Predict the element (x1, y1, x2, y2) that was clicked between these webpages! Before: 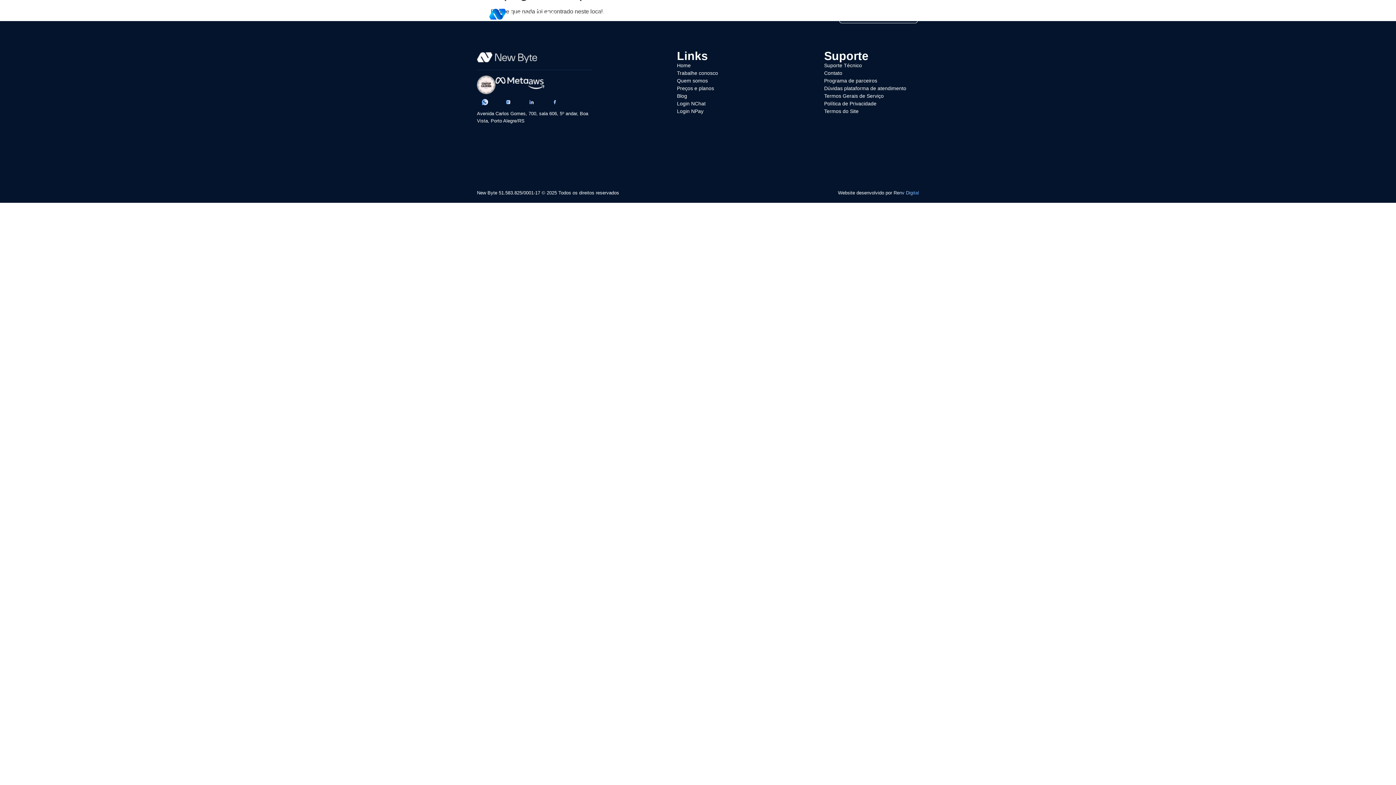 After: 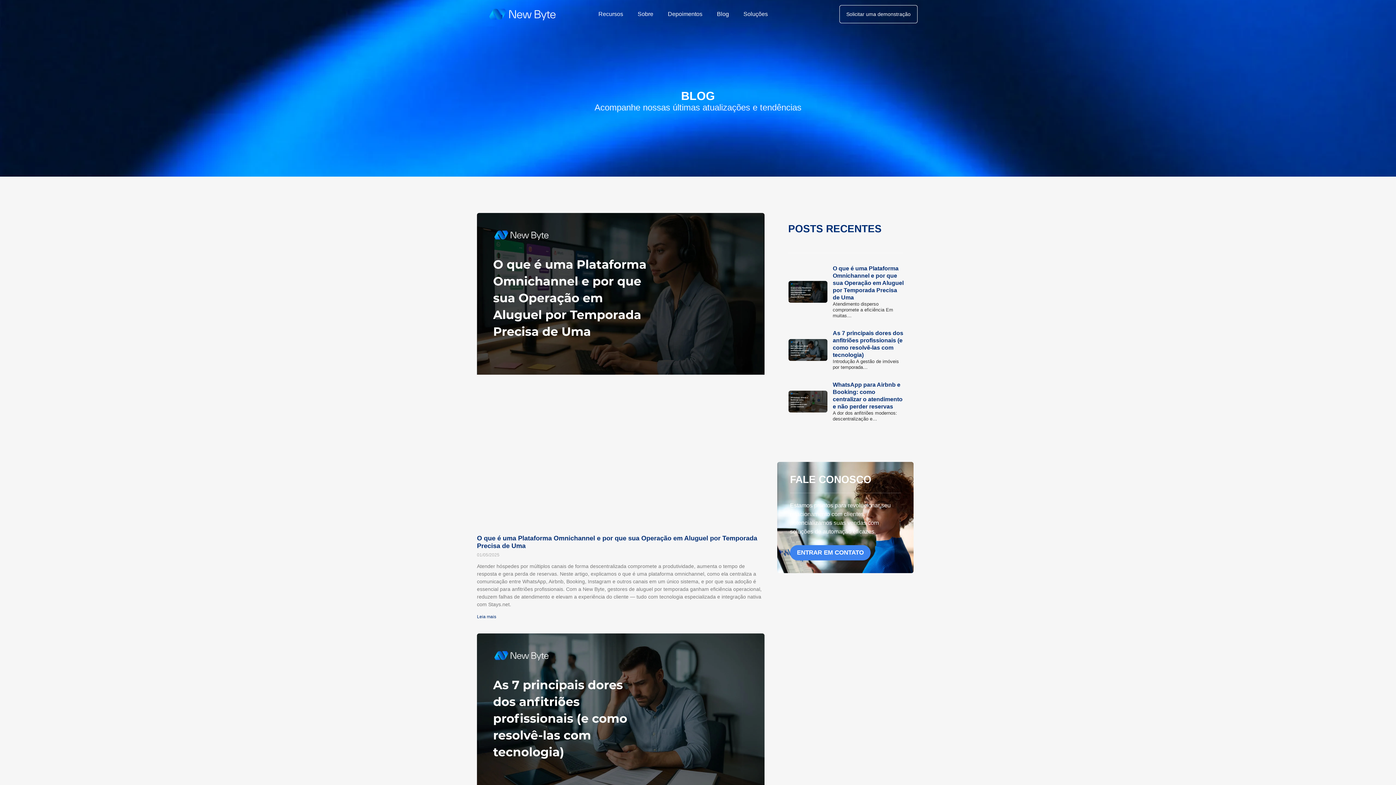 Action: bbox: (677, 93, 687, 99) label: Blog